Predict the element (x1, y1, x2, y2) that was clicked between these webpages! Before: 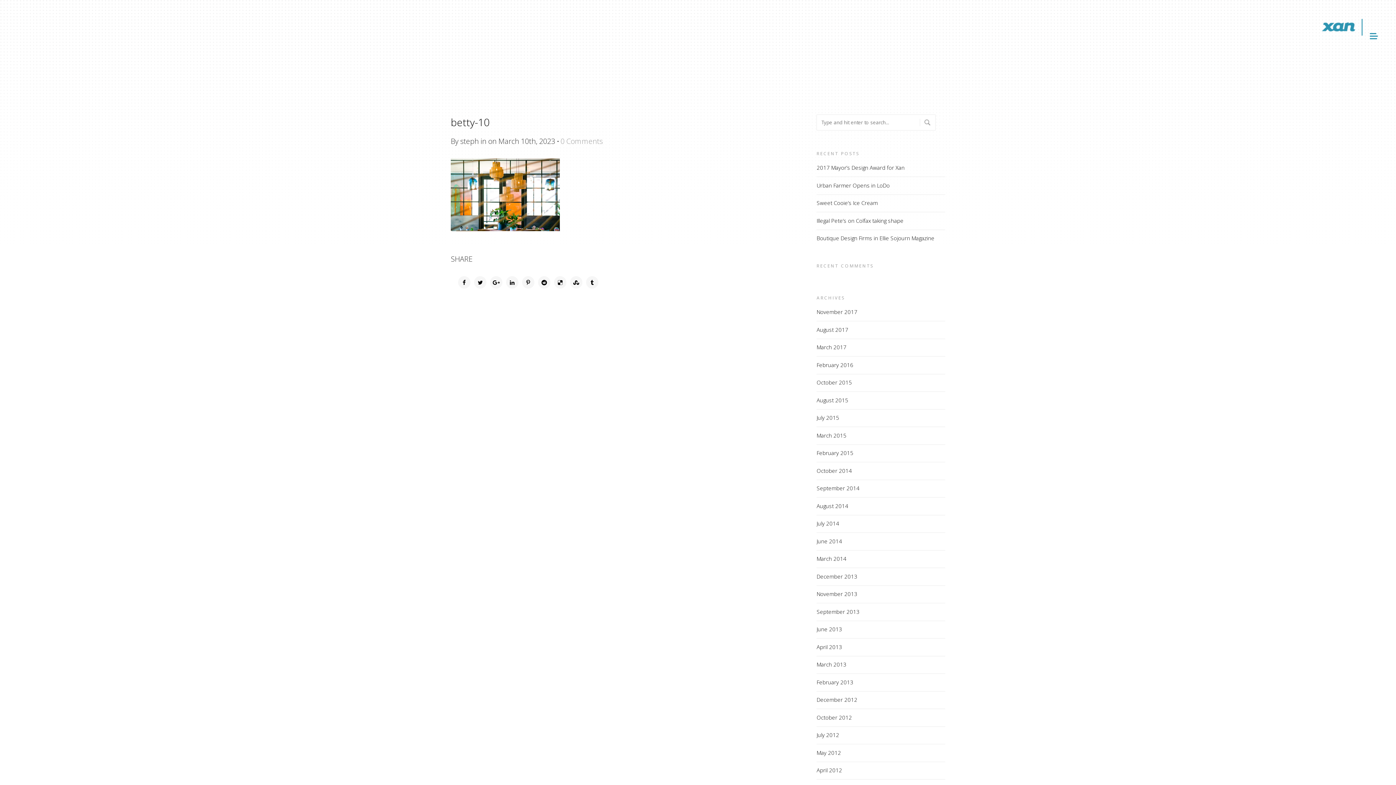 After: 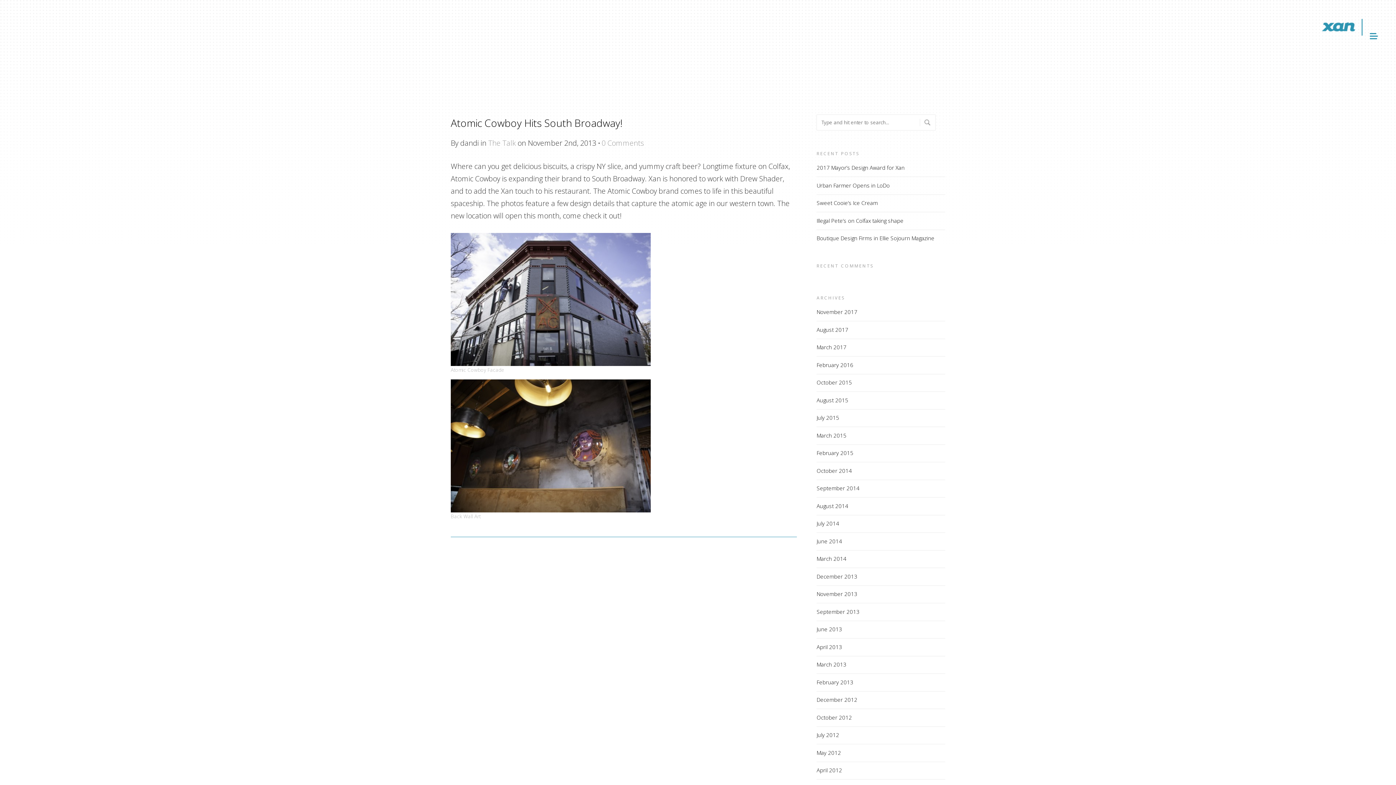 Action: label: November 2013 bbox: (816, 590, 857, 598)